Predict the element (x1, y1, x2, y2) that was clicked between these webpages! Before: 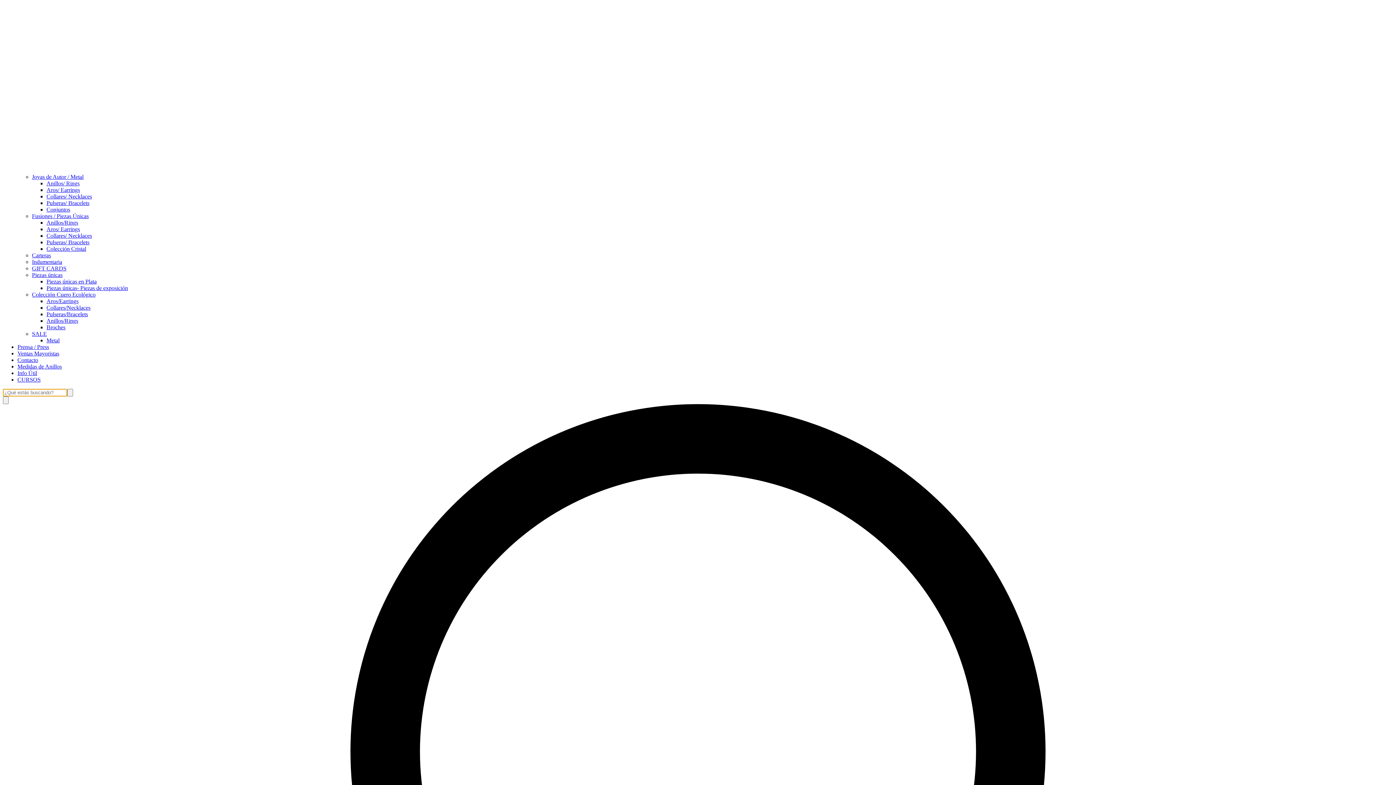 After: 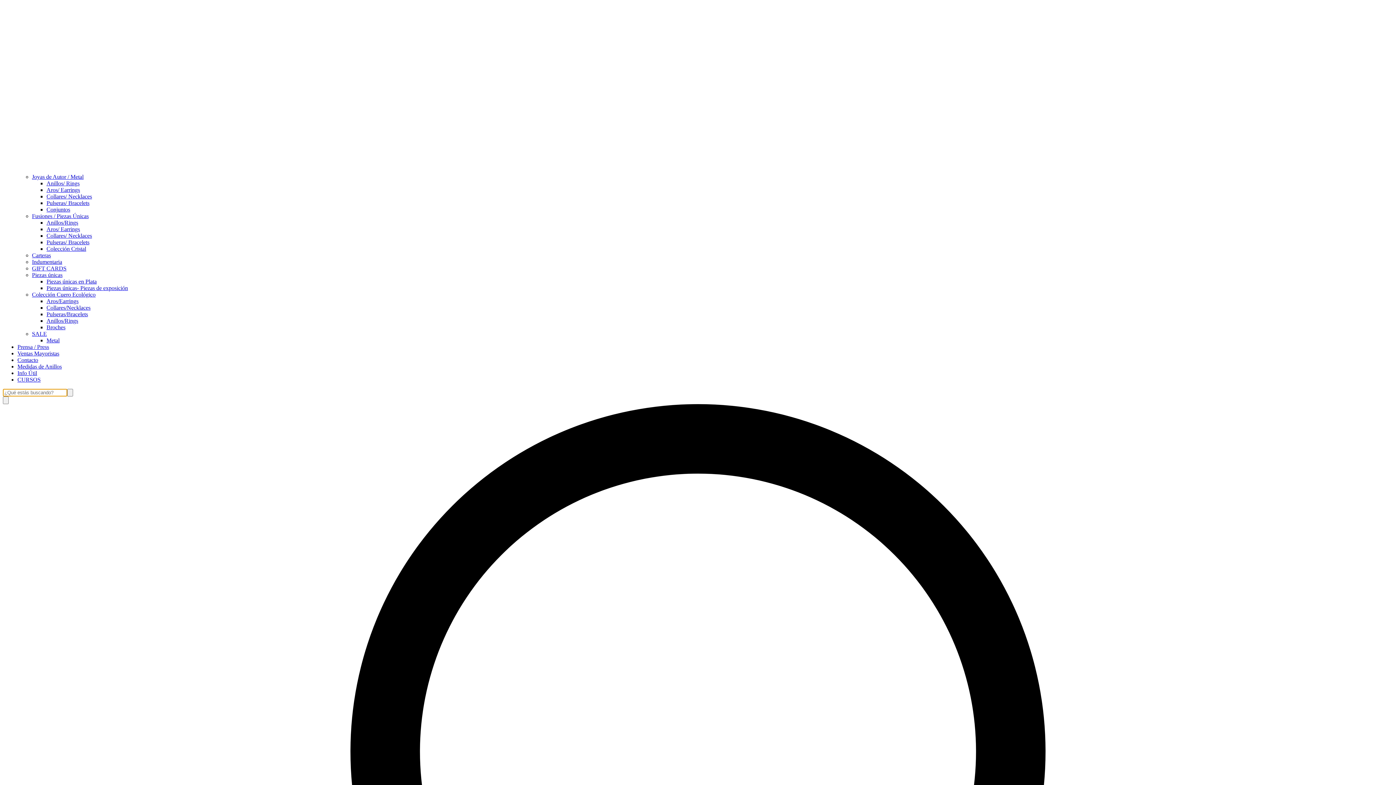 Action: label: Medidas de Anillos bbox: (17, 363, 61, 369)